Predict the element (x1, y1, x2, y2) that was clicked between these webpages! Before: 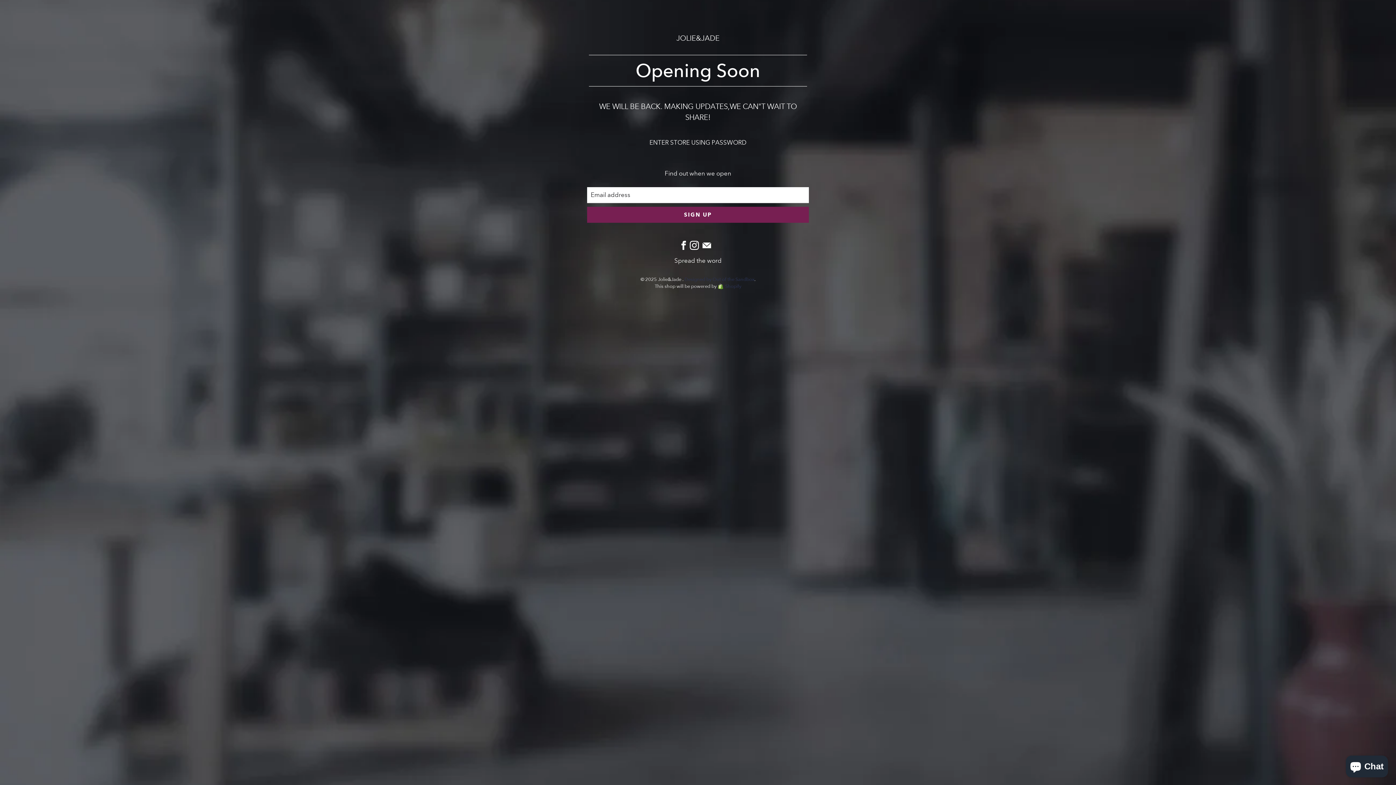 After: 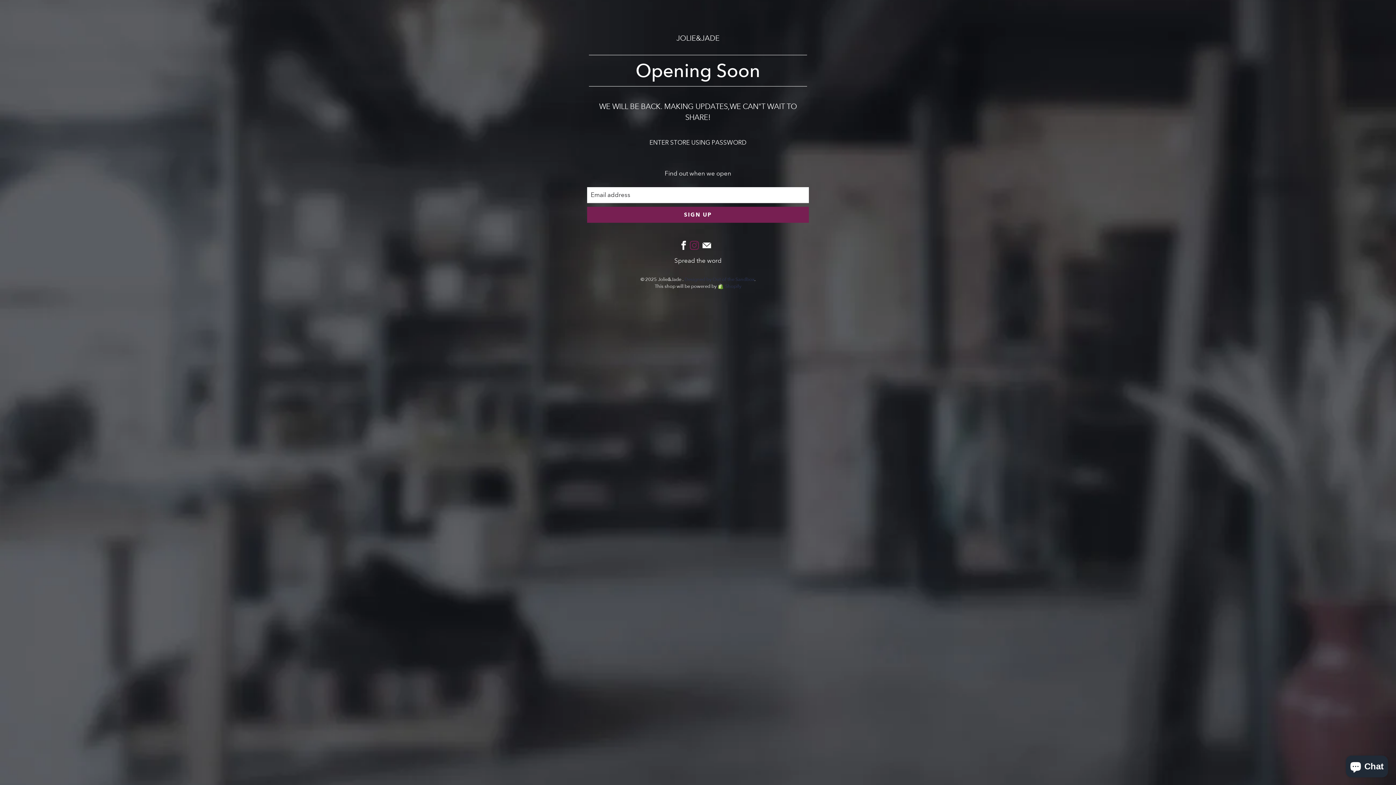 Action: bbox: (690, 241, 699, 250)